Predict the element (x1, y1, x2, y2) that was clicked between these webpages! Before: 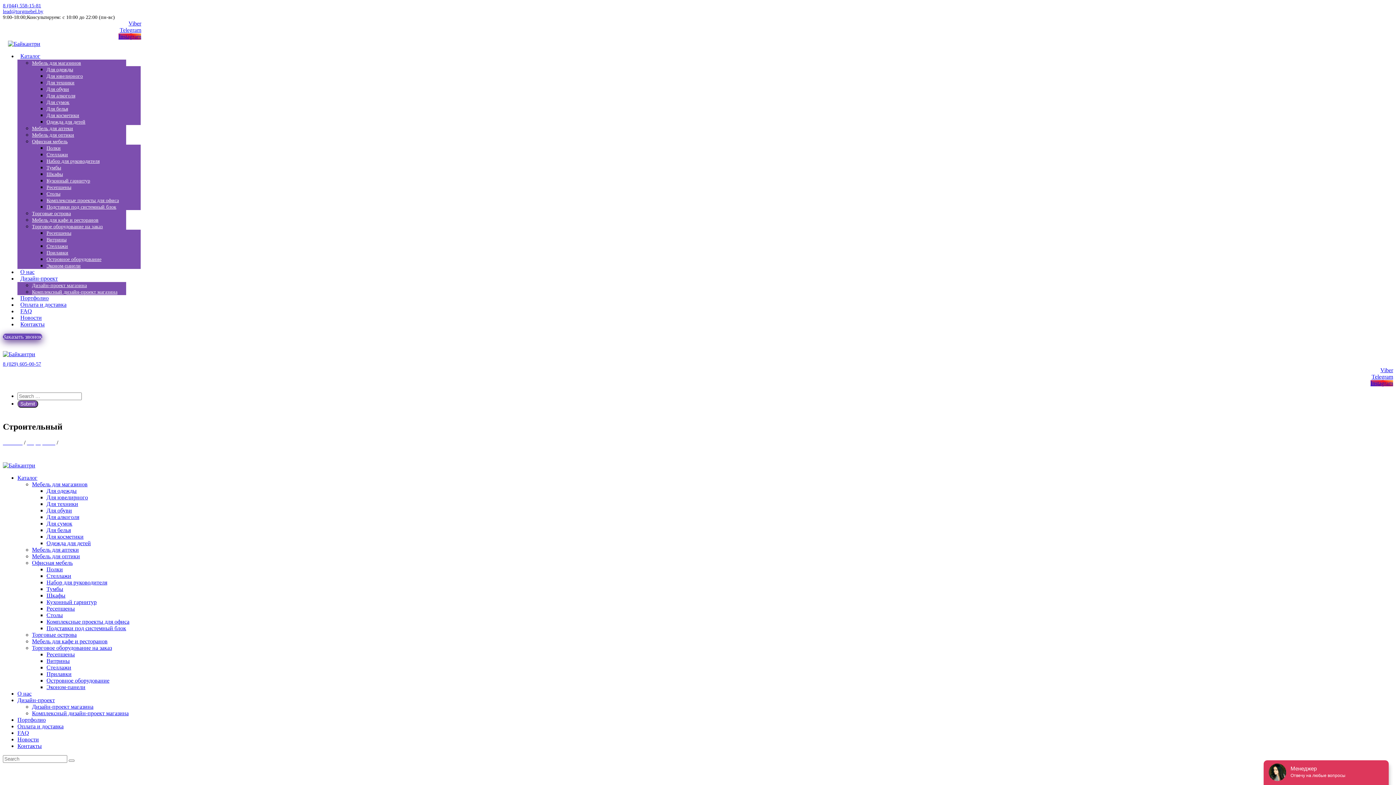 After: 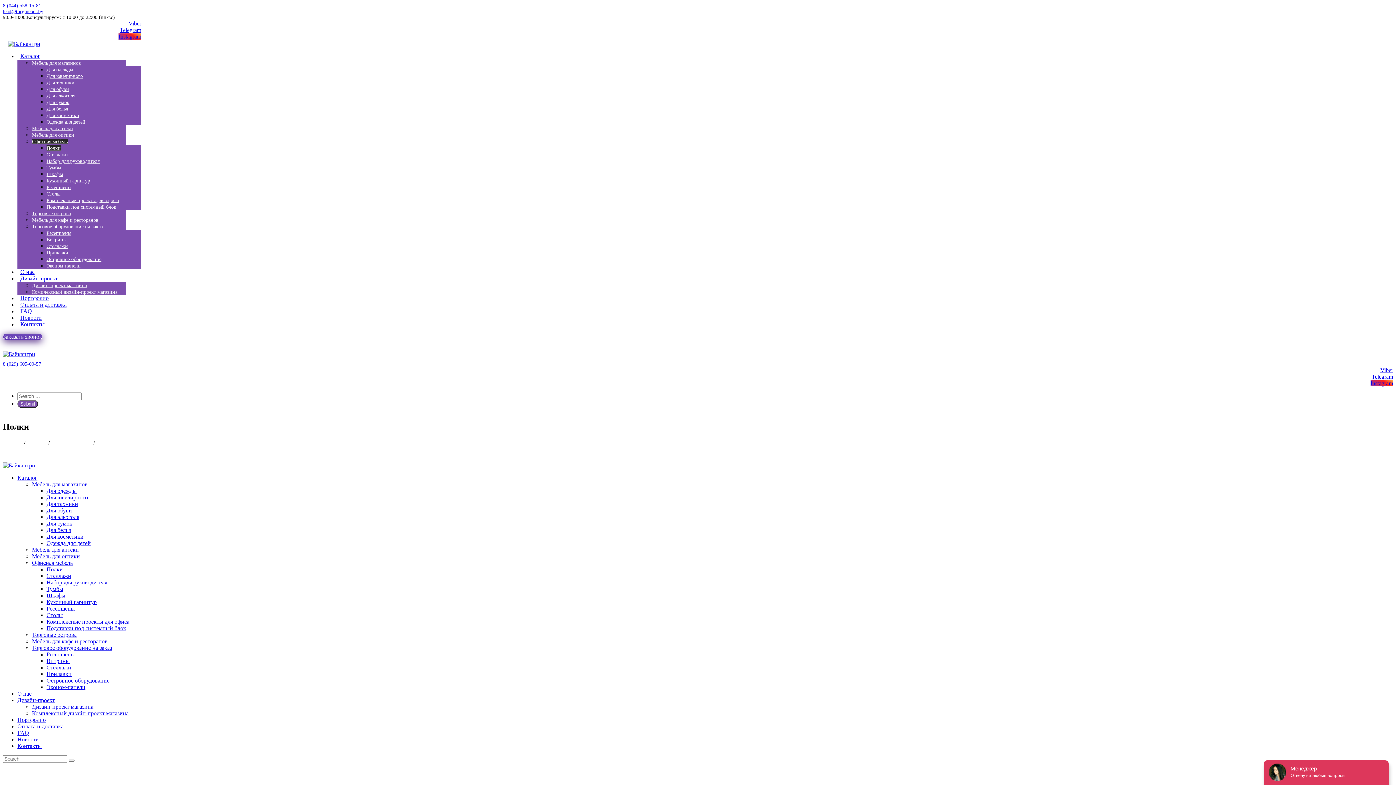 Action: bbox: (46, 566, 62, 572) label: Полки